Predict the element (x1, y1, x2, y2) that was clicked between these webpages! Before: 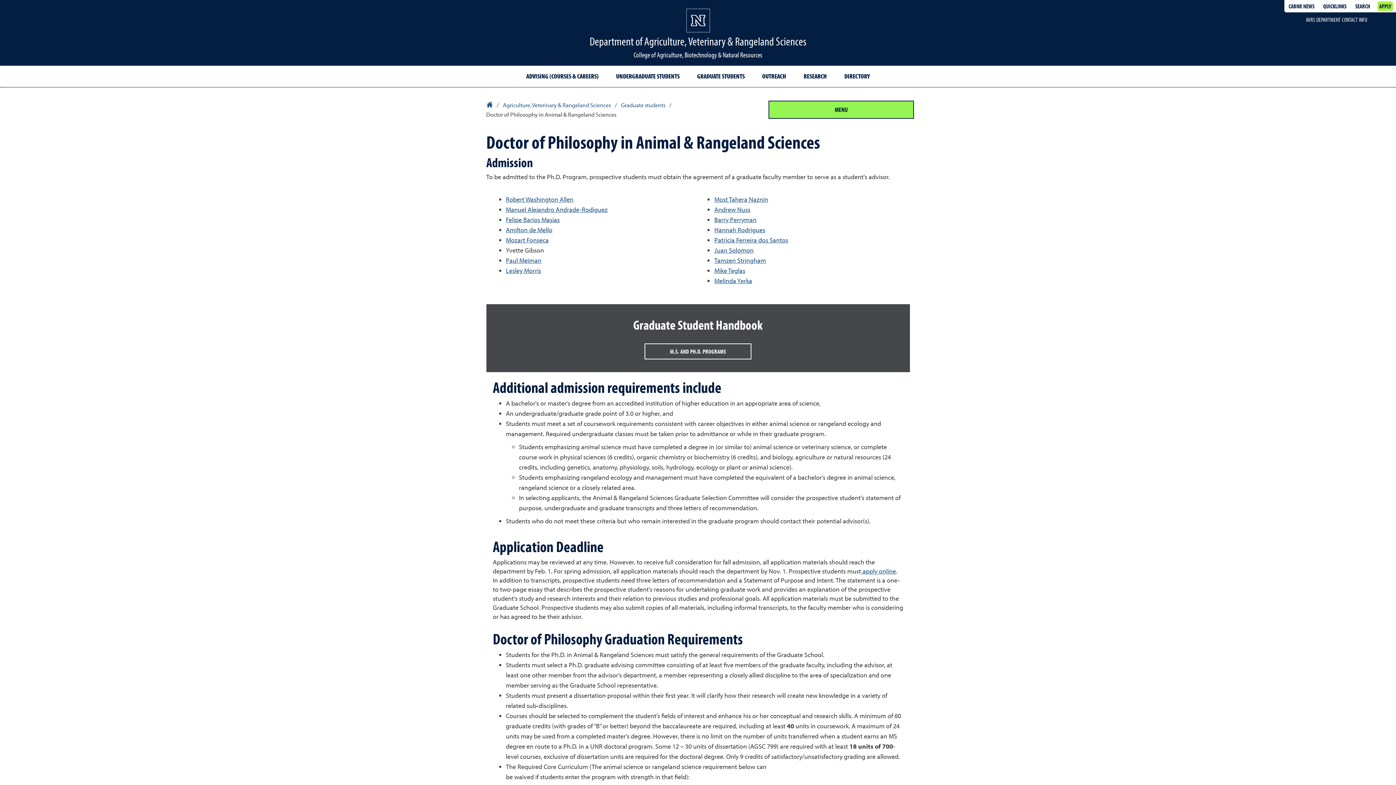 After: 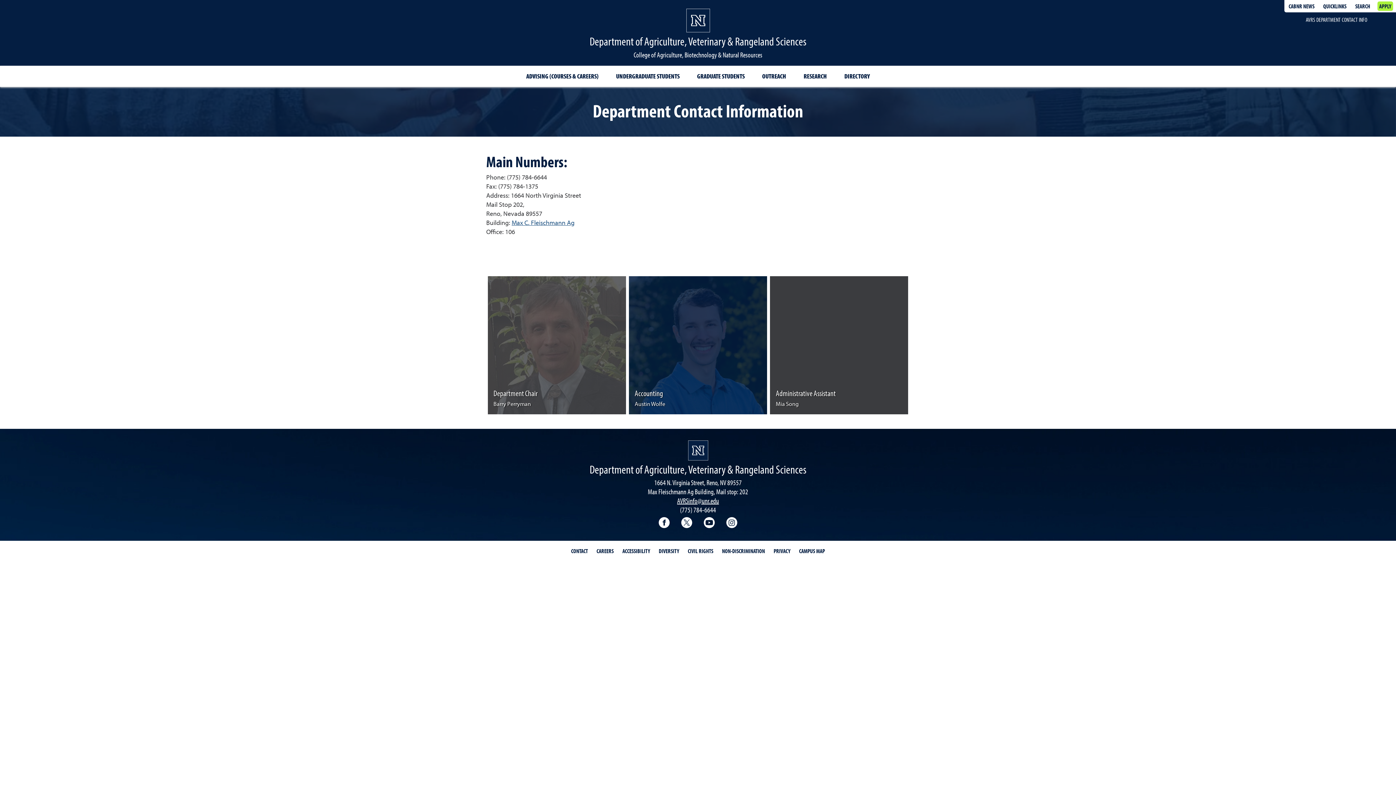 Action: bbox: (1300, 13, 1373, 25) label: AVRS DEPARTMENT CONTACT INFO